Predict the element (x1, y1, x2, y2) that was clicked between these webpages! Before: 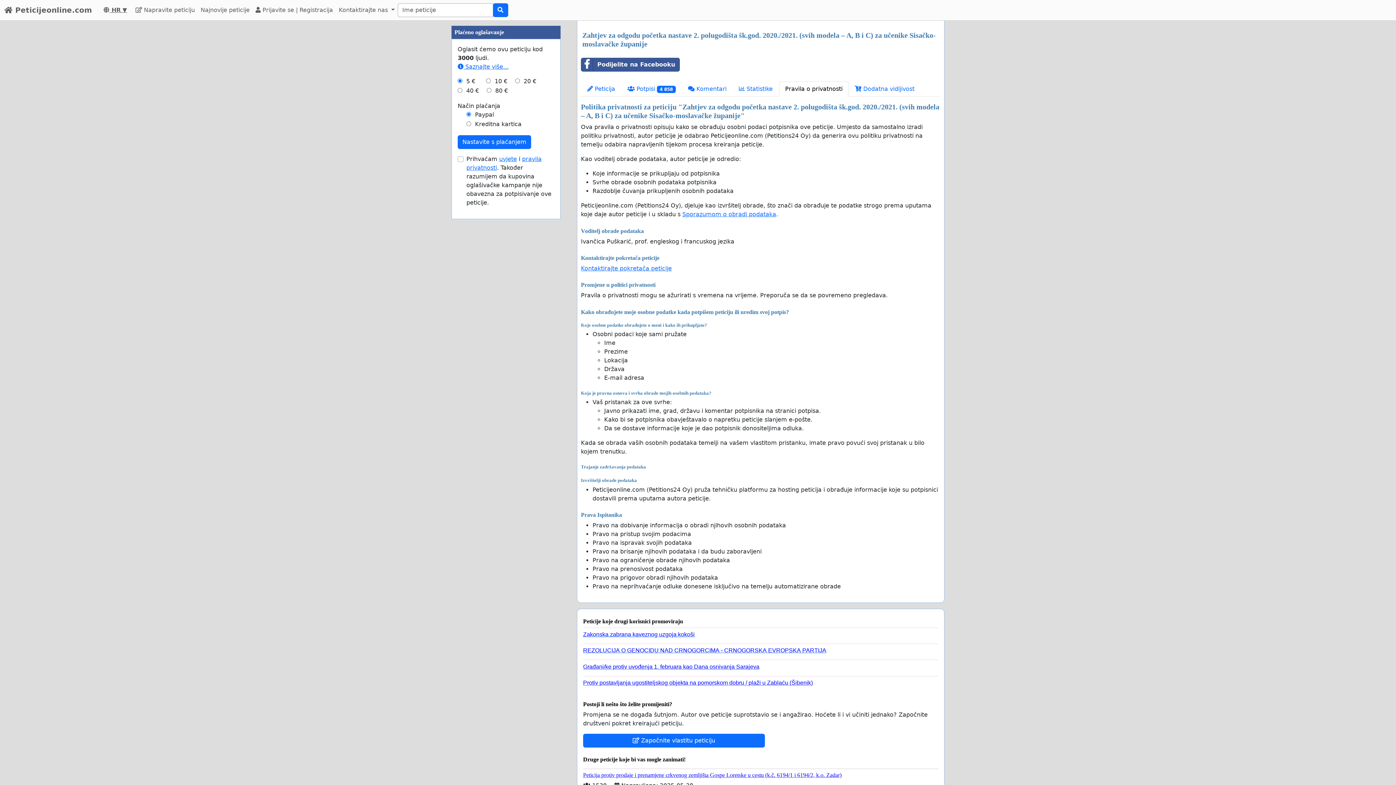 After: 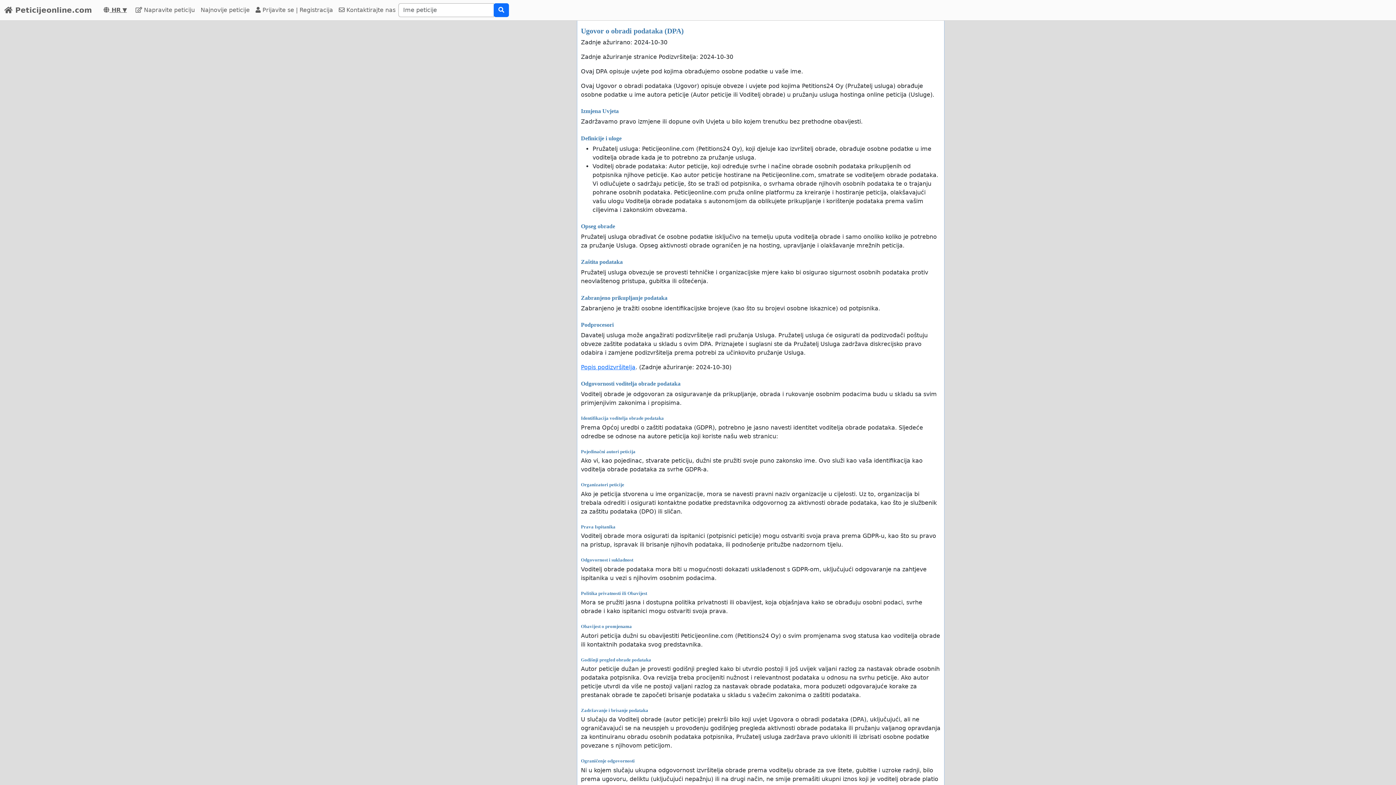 Action: label: Sporazumom o obradi podataka bbox: (682, 210, 776, 217)